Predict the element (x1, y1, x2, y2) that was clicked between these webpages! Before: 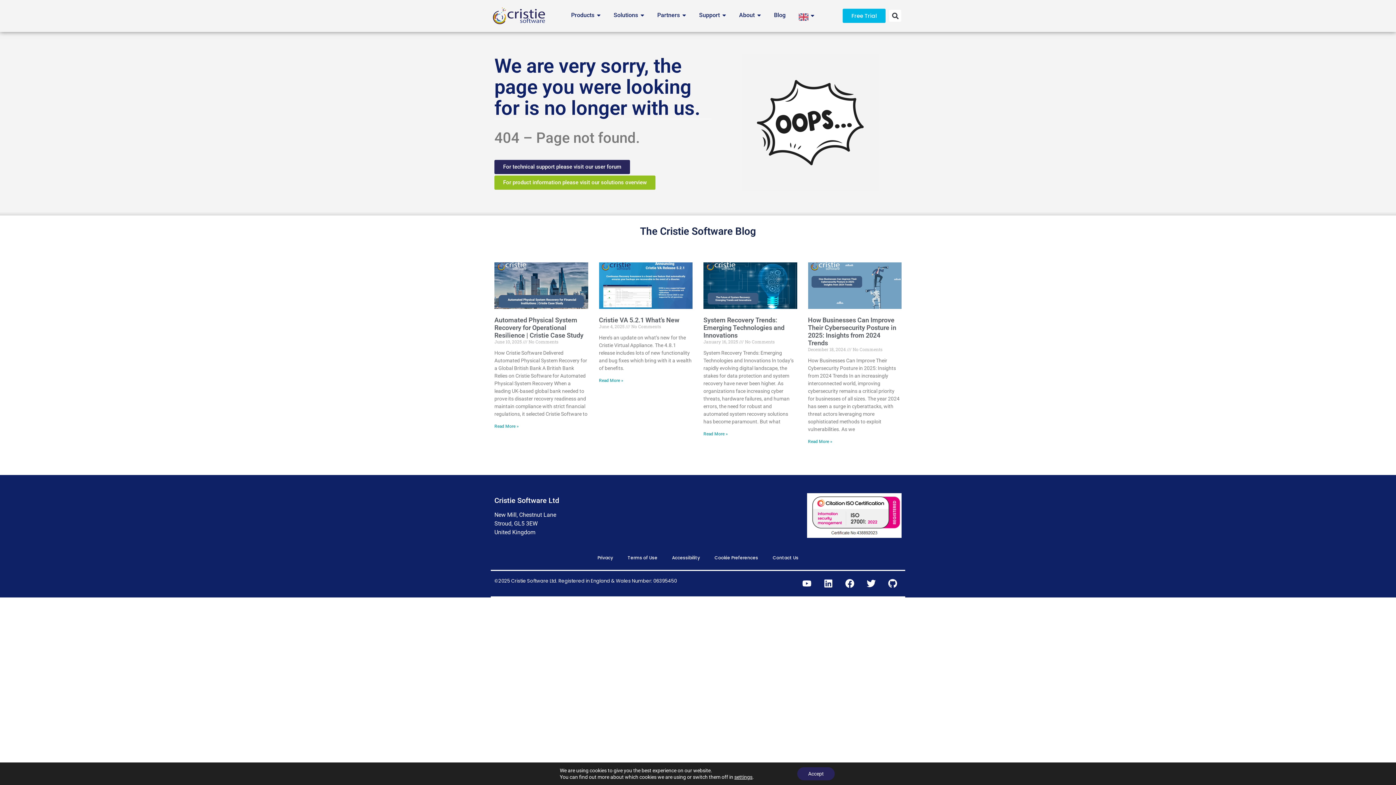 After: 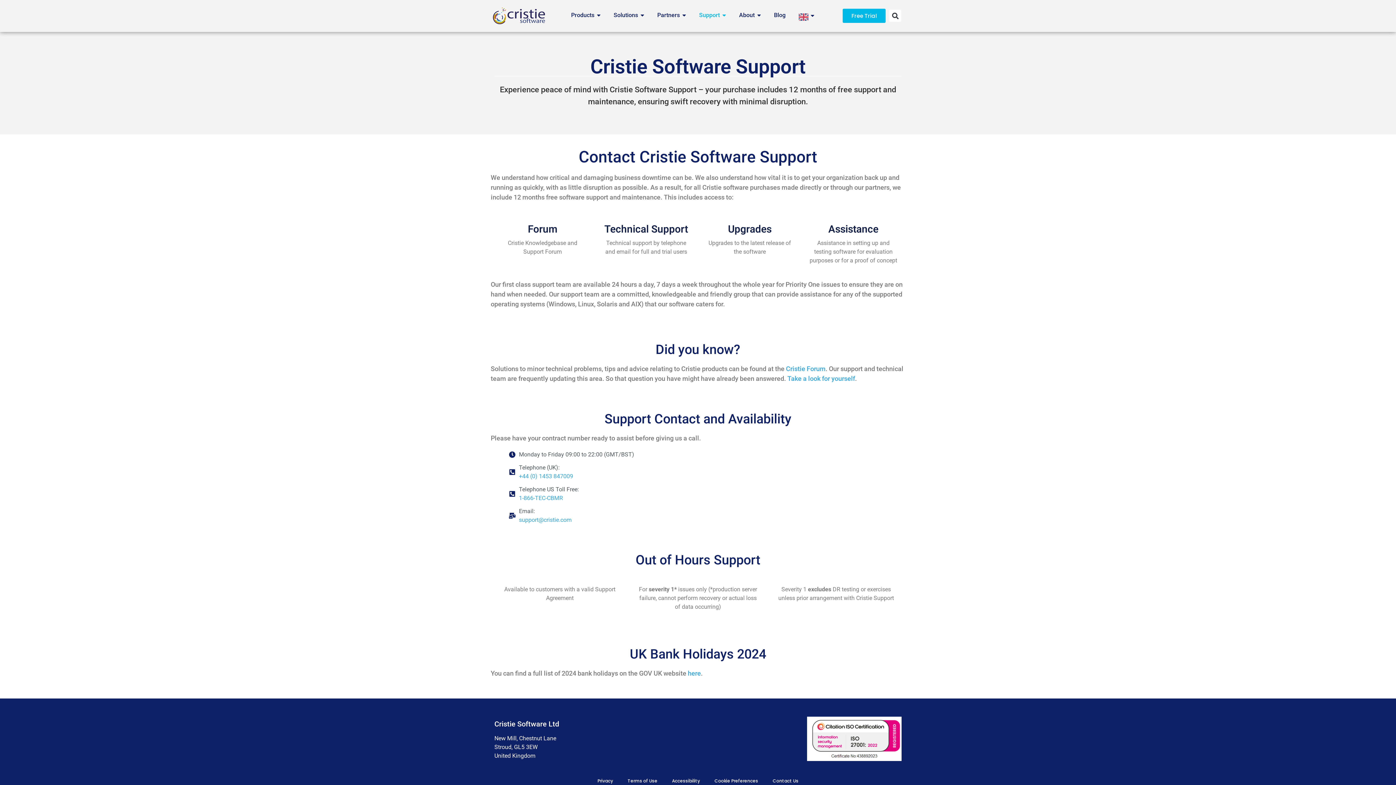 Action: bbox: (696, 7, 729, 24) label: Support